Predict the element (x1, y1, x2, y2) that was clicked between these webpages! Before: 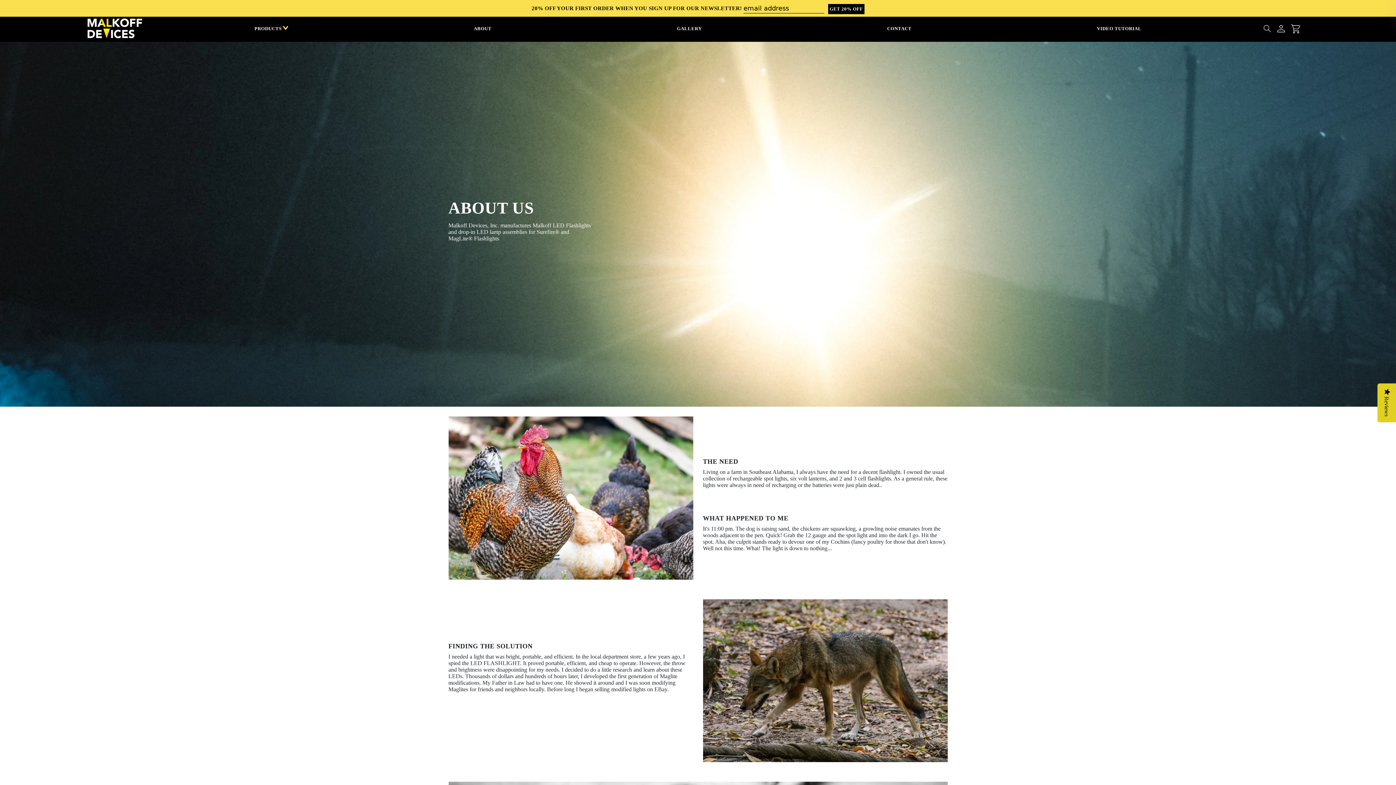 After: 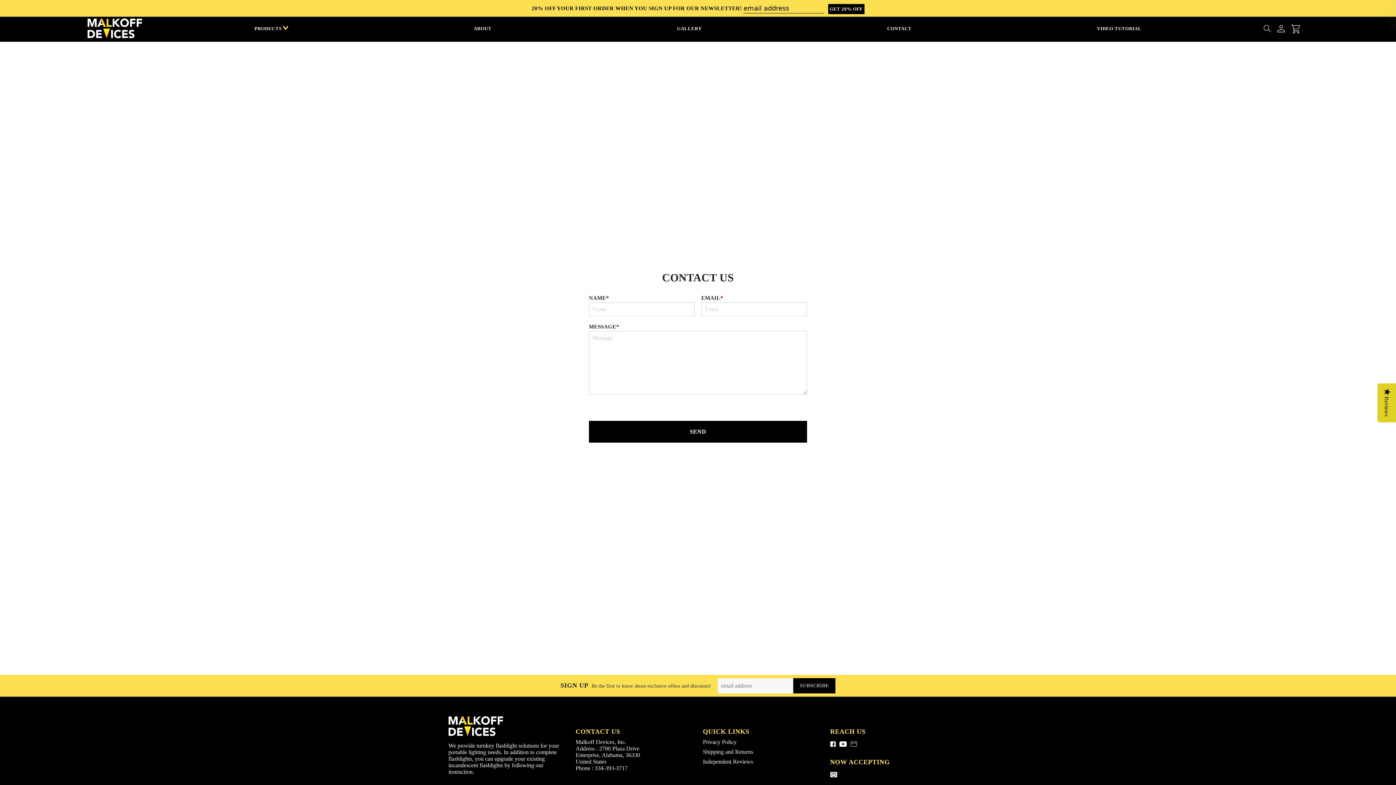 Action: bbox: (884, 21, 915, 35) label: CONTACT